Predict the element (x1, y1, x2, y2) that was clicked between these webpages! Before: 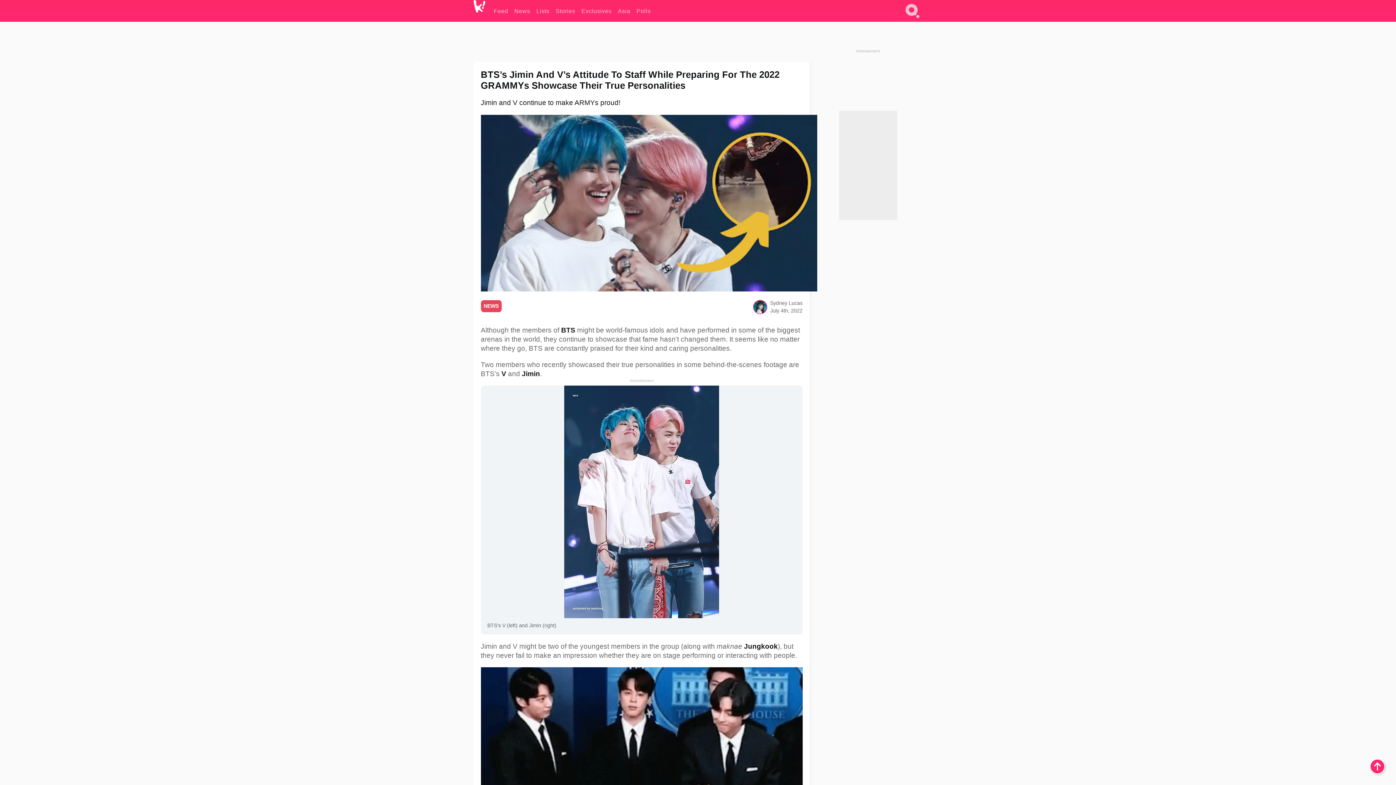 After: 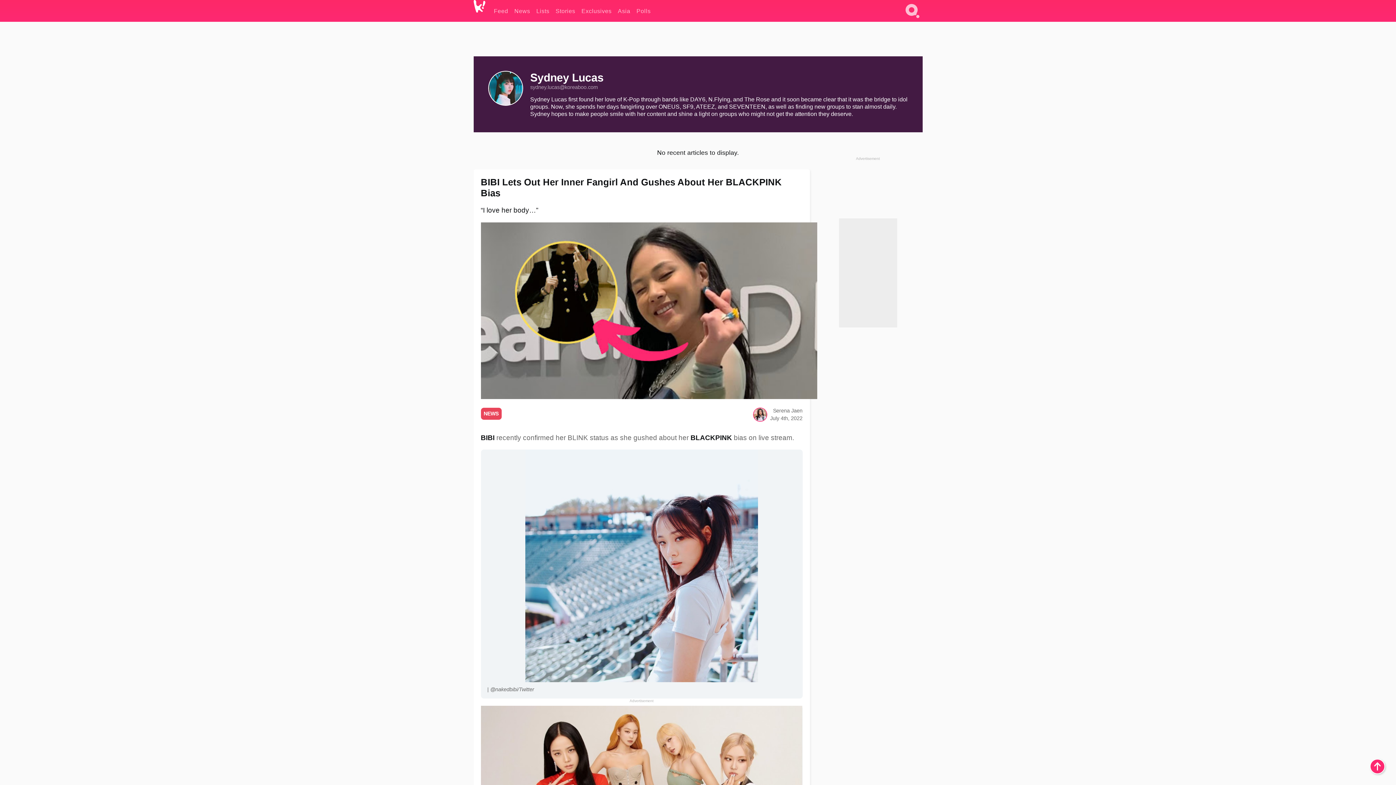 Action: label: Sydney Lucas bbox: (770, 300, 802, 306)